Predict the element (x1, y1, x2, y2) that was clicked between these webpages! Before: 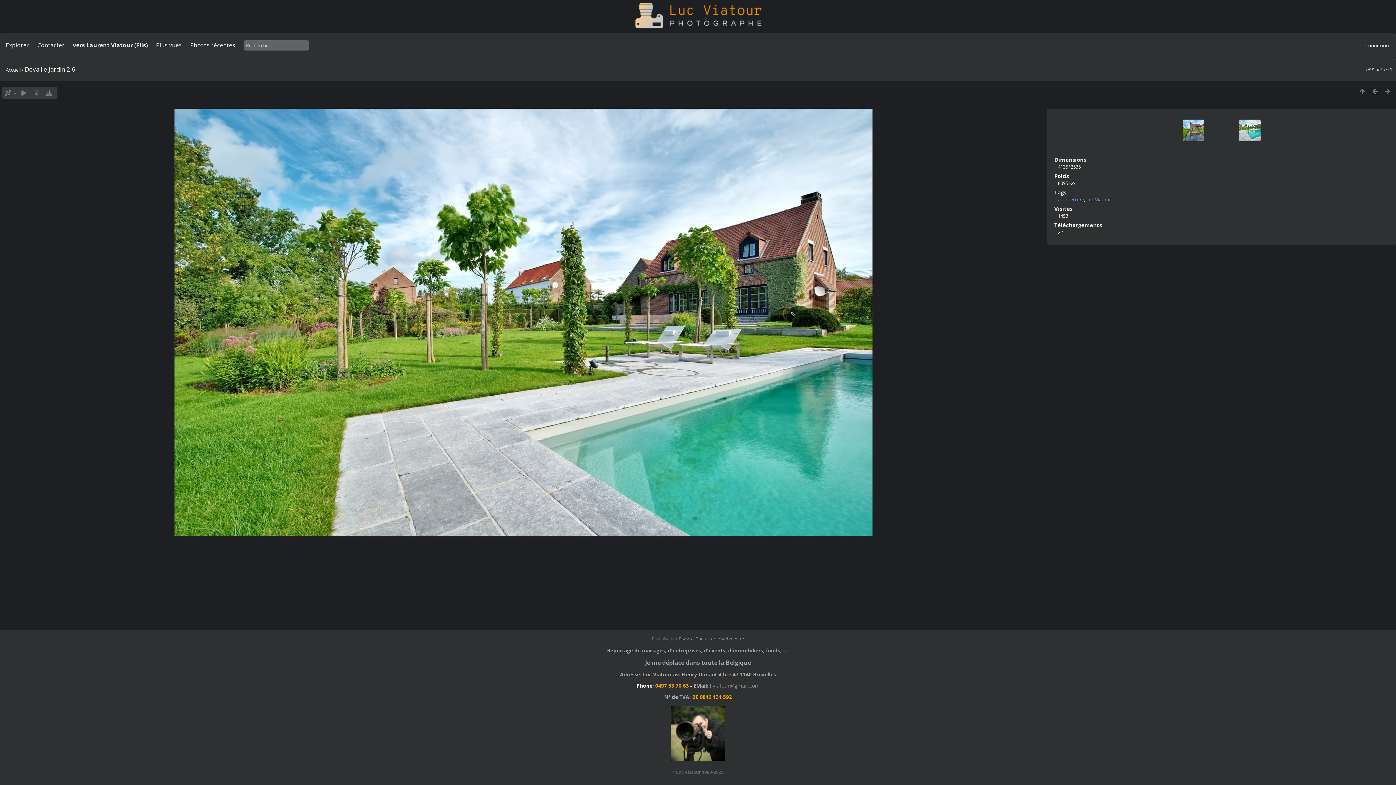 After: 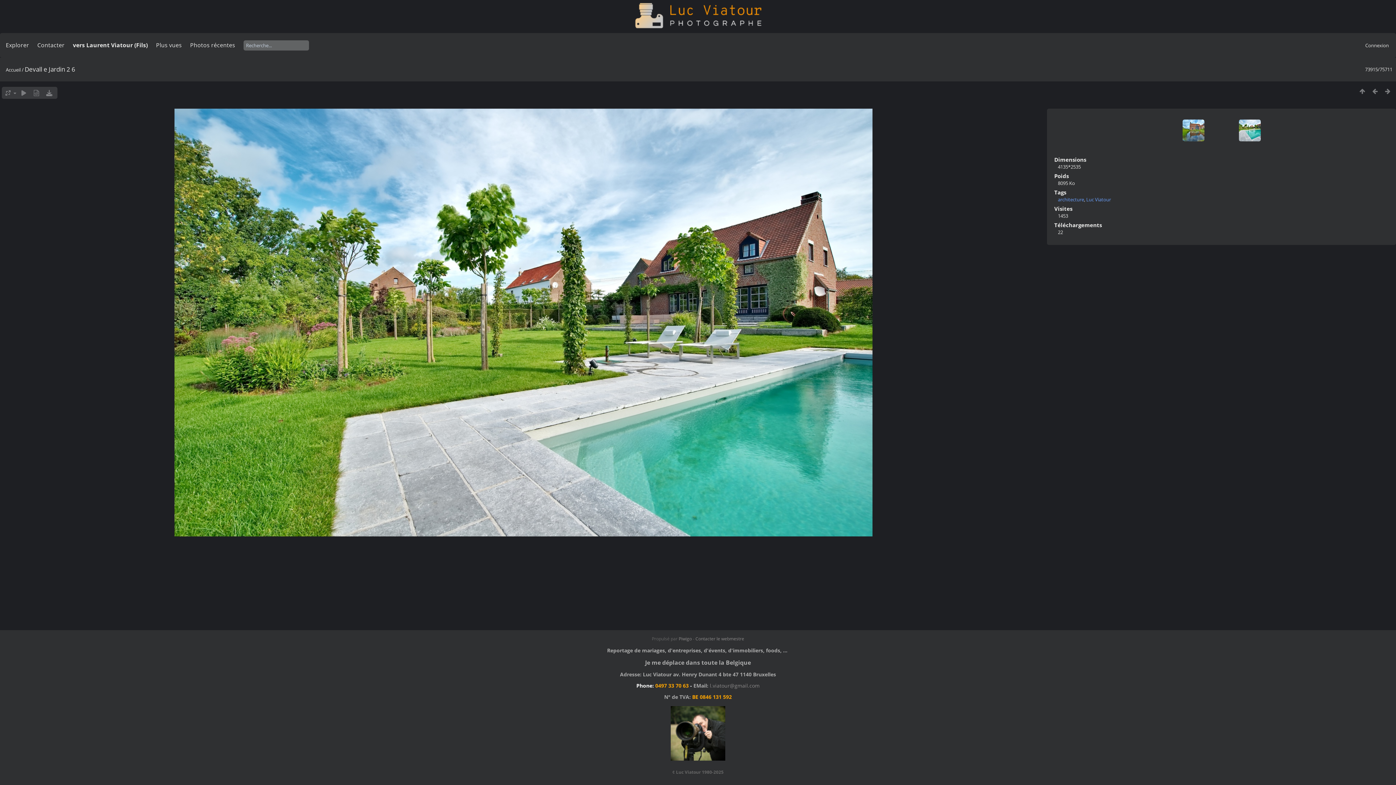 Action: bbox: (42, 88, 55, 97)